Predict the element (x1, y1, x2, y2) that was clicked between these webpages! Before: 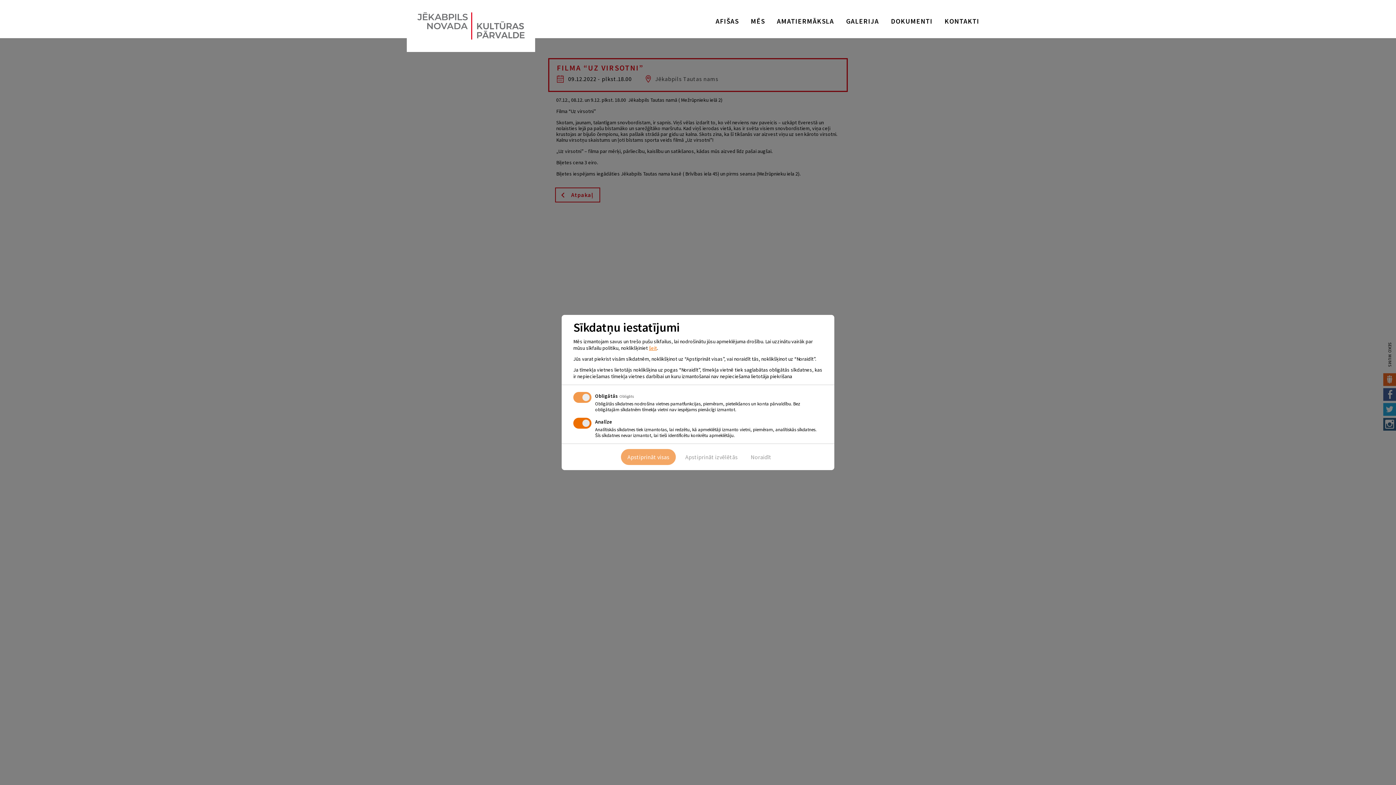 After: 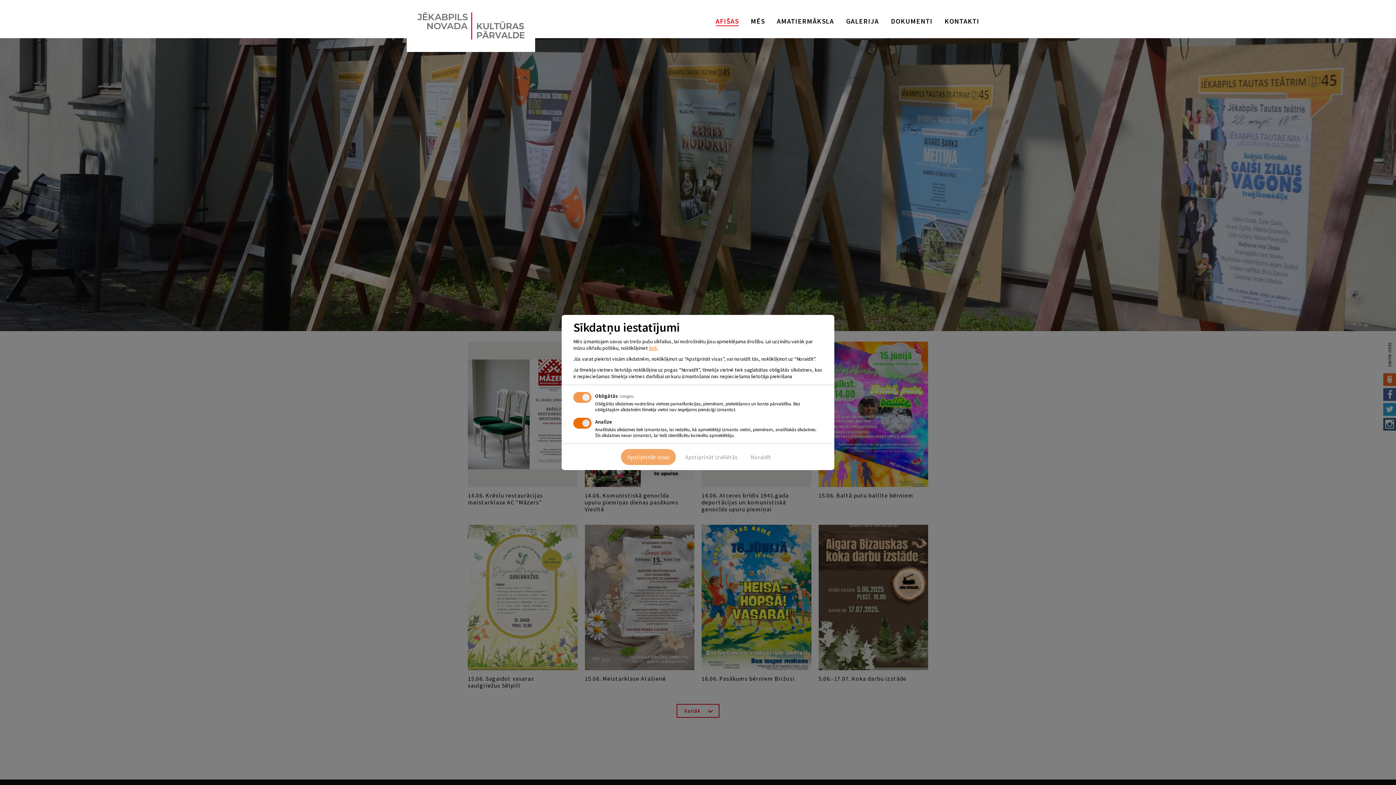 Action: bbox: (715, 16, 738, 25) label: AFIŠAS